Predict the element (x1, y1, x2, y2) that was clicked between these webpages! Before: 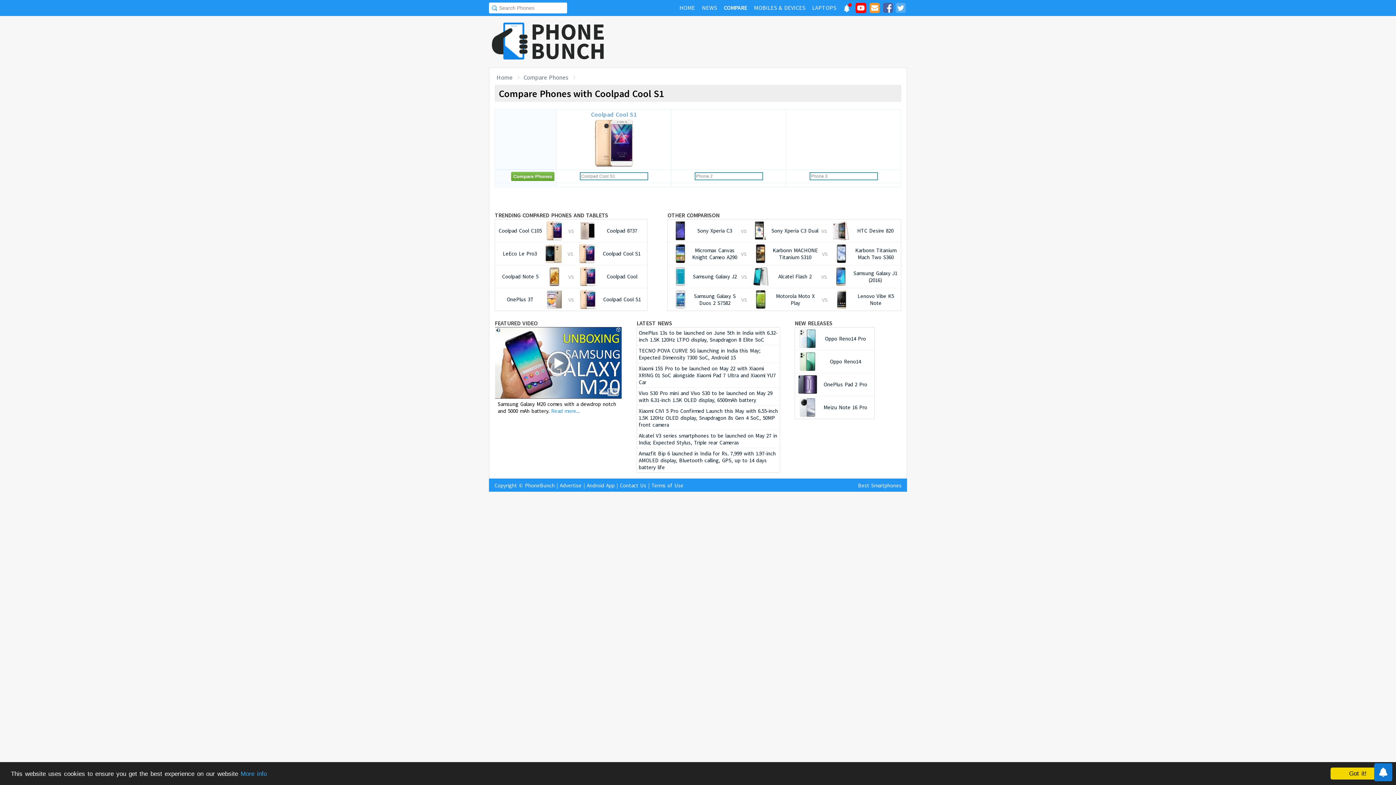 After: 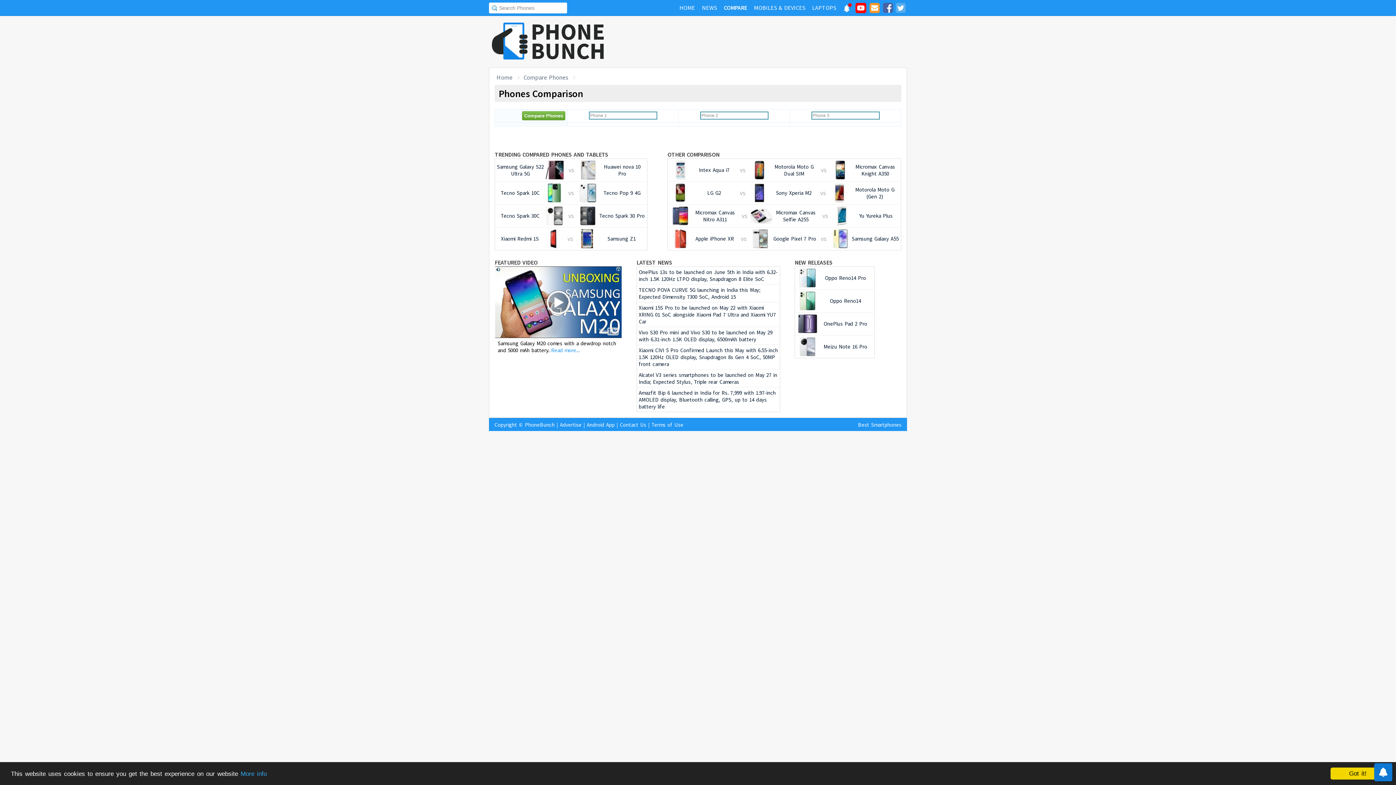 Action: bbox: (667, 211, 719, 218) label: OTHER COMPARISON